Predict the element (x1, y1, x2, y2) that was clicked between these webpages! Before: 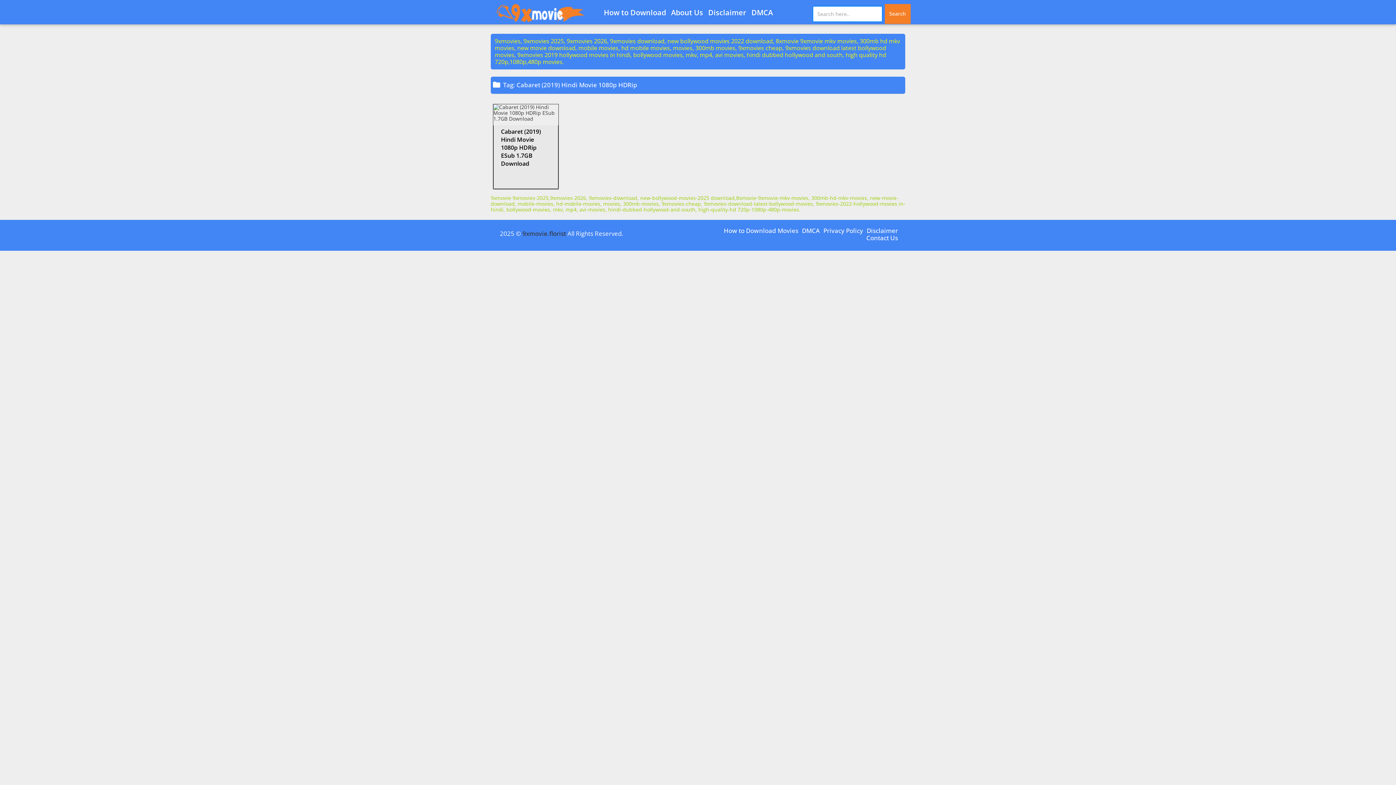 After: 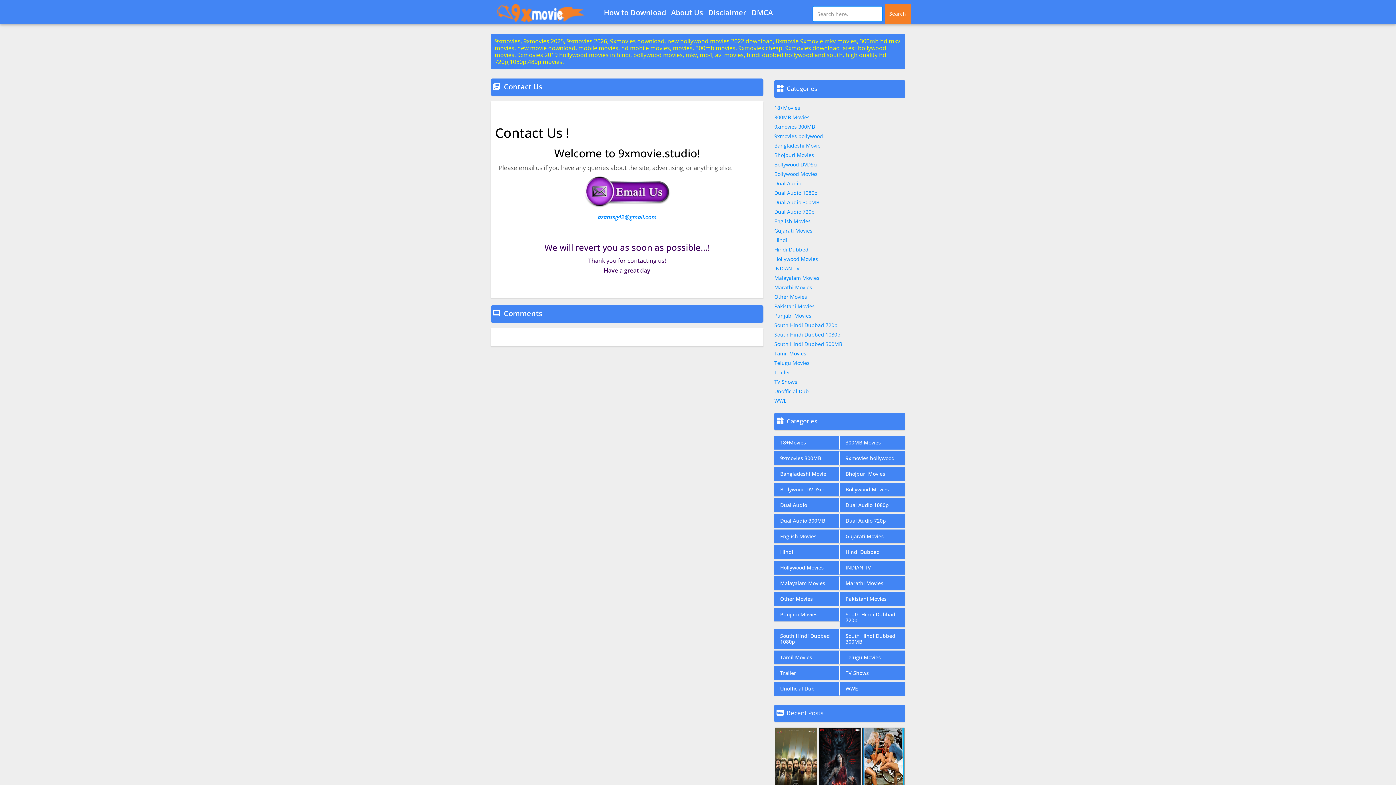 Action: bbox: (866, 233, 898, 242) label: Contact Us